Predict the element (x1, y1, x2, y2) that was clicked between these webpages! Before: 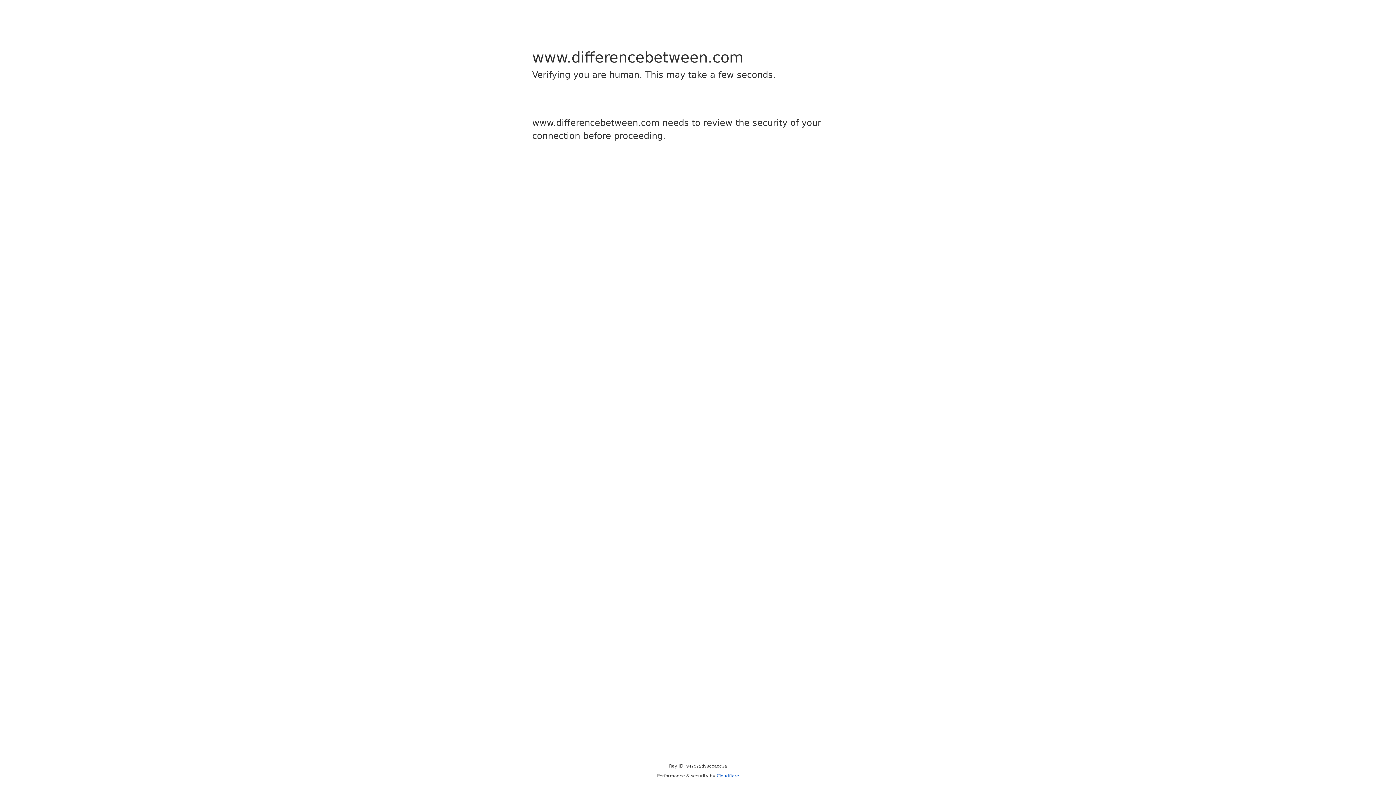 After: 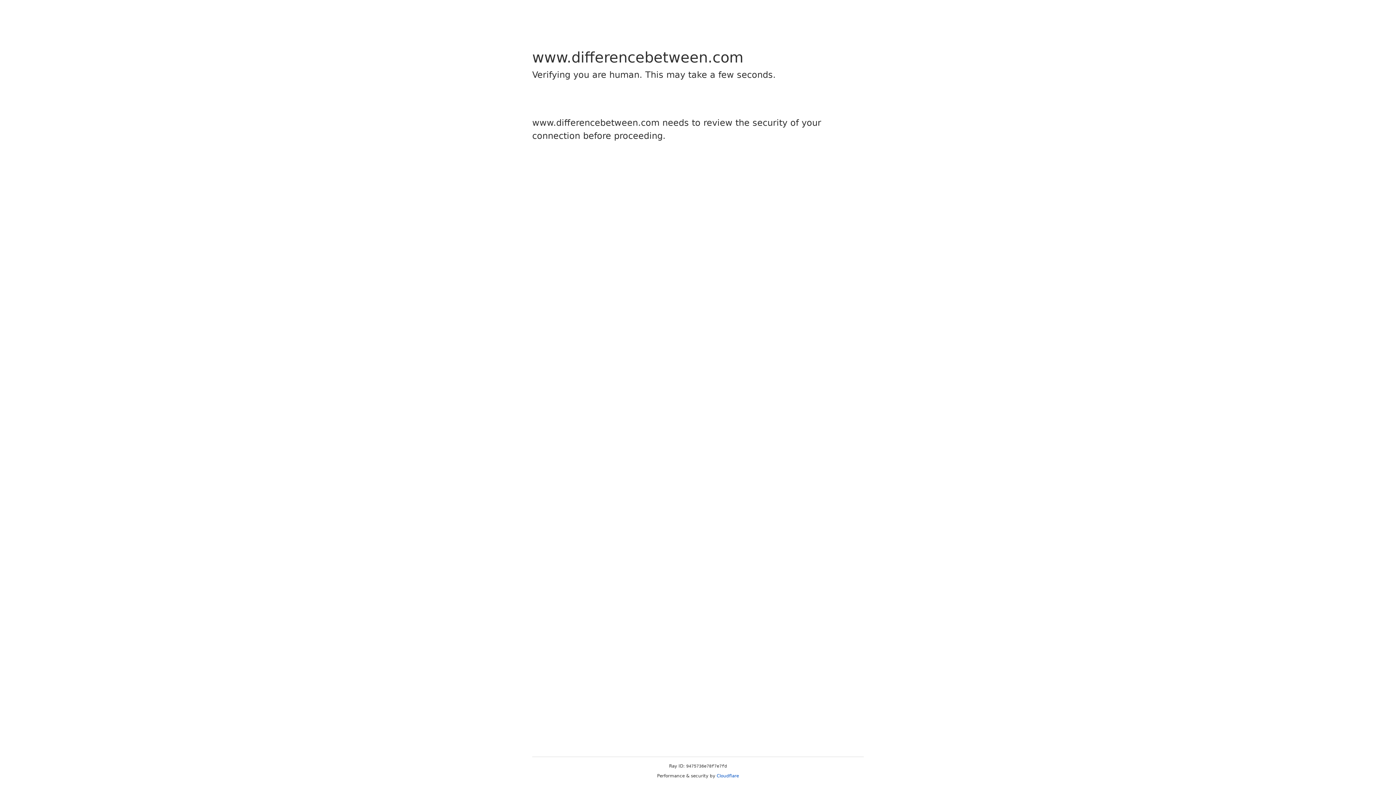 Action: bbox: (716, 773, 739, 778) label: Cloudflare